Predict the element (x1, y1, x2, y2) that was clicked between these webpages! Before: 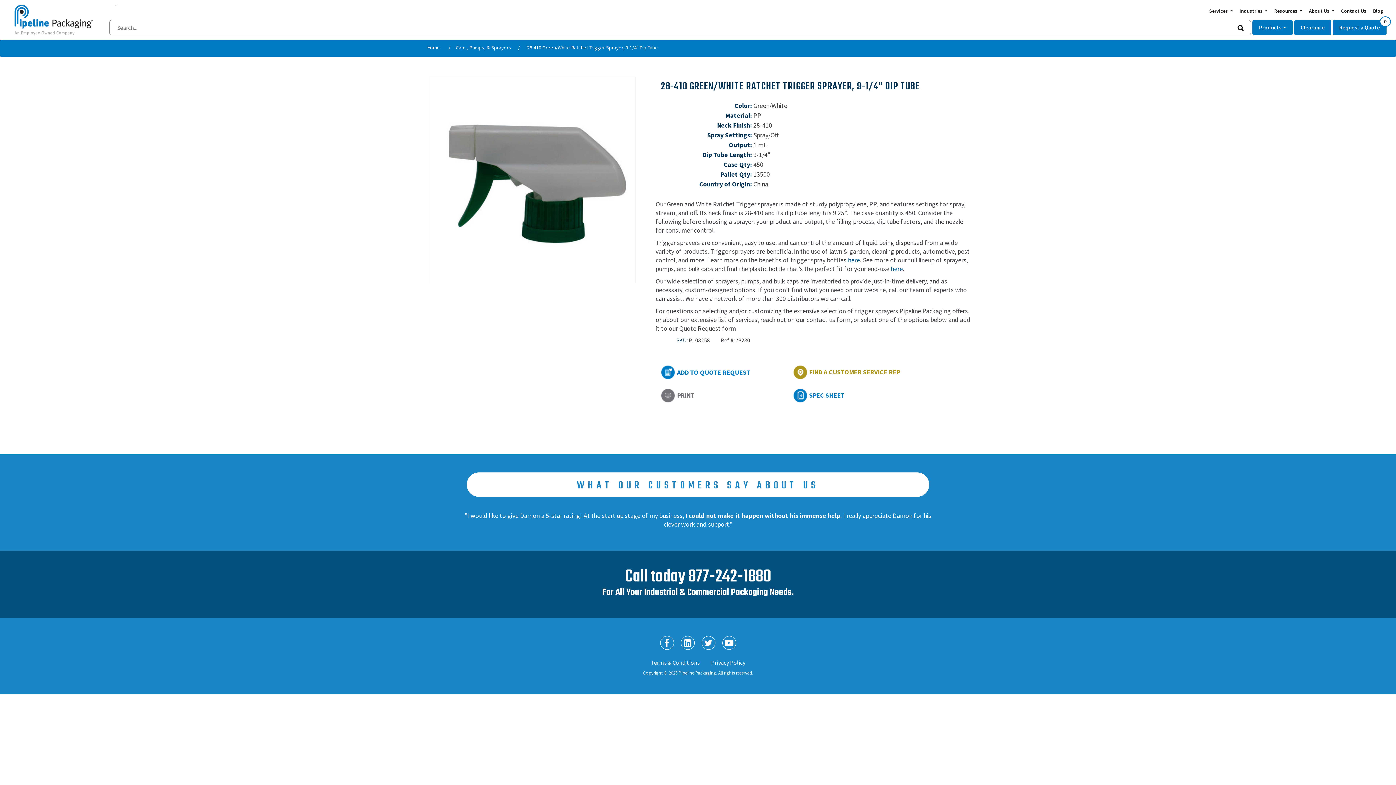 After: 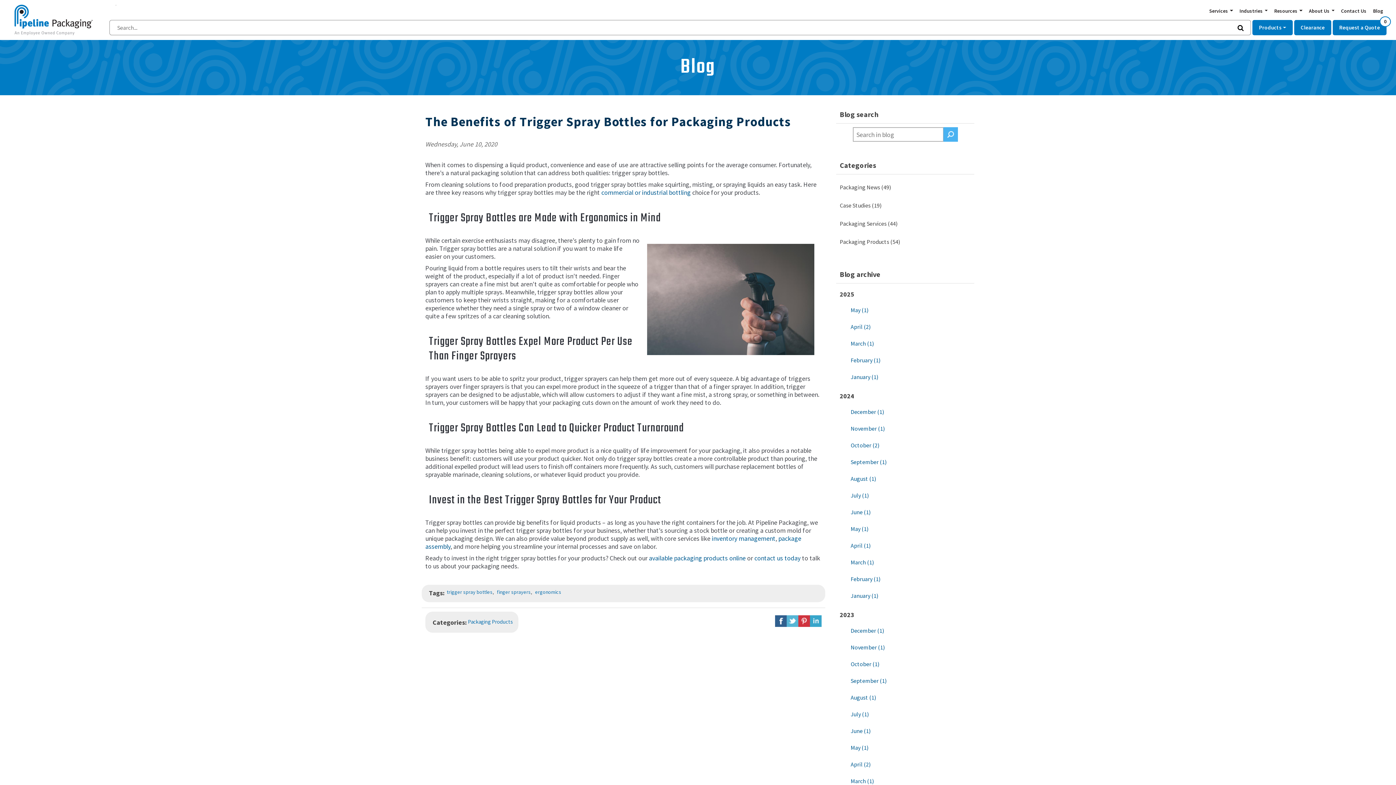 Action: bbox: (848, 256, 860, 264) label: here